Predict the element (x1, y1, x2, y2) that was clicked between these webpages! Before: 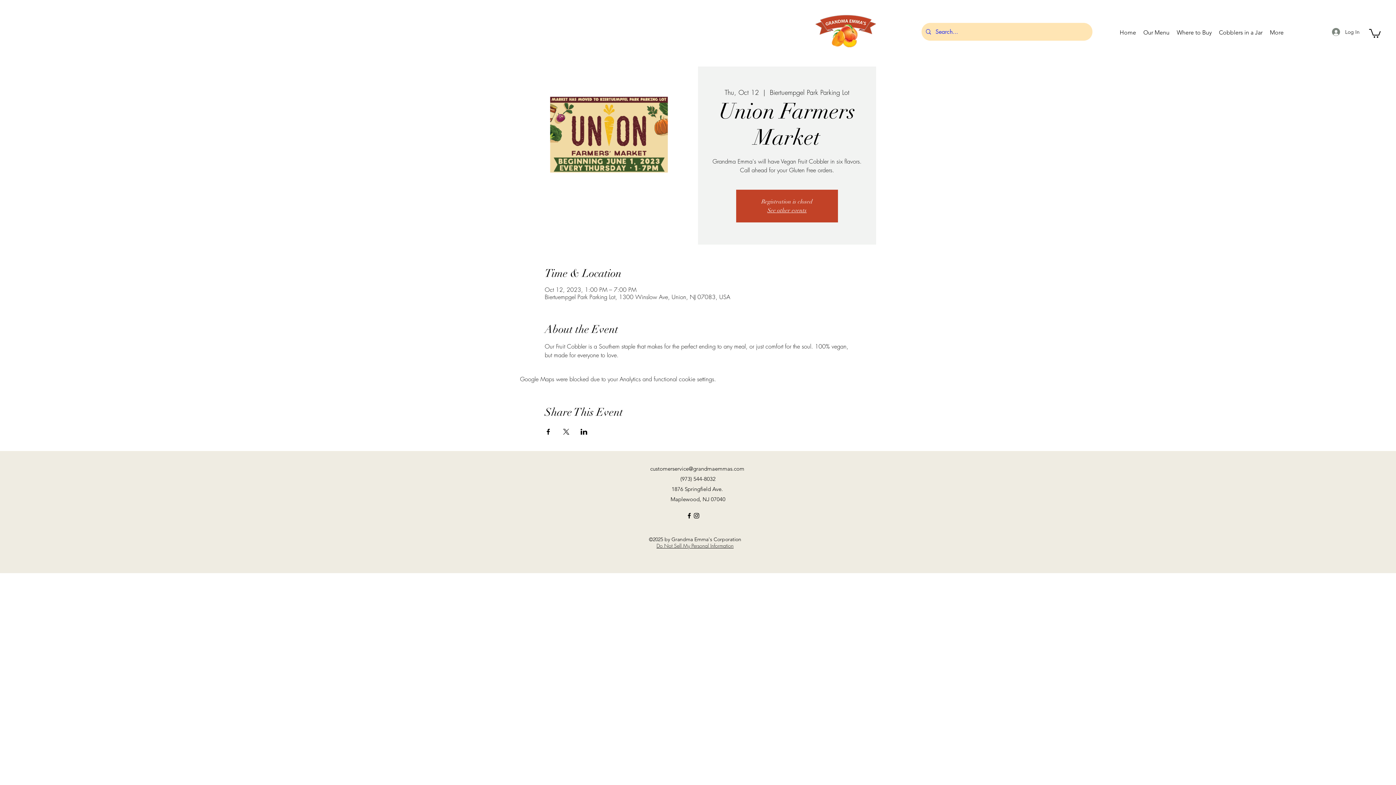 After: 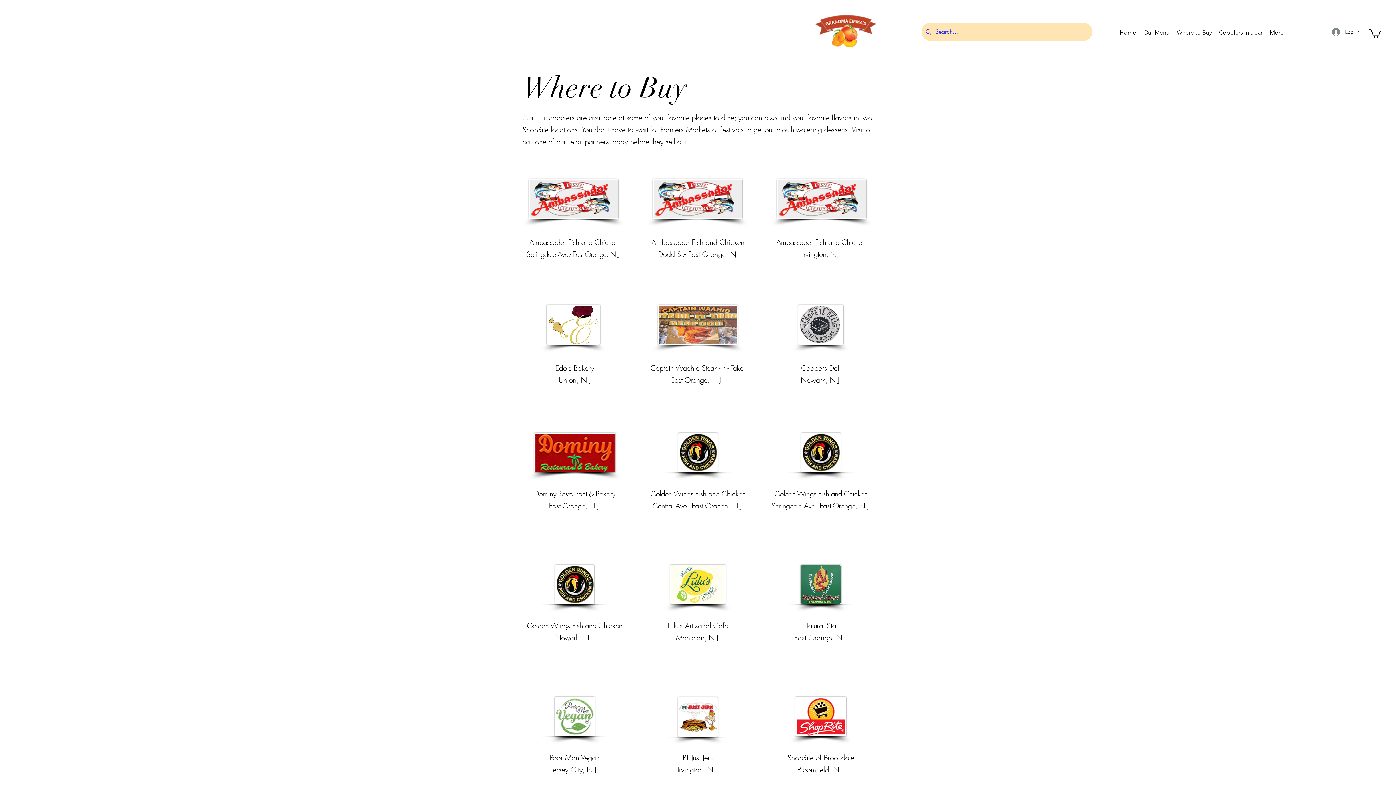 Action: bbox: (1173, 27, 1215, 38) label: Where to Buy